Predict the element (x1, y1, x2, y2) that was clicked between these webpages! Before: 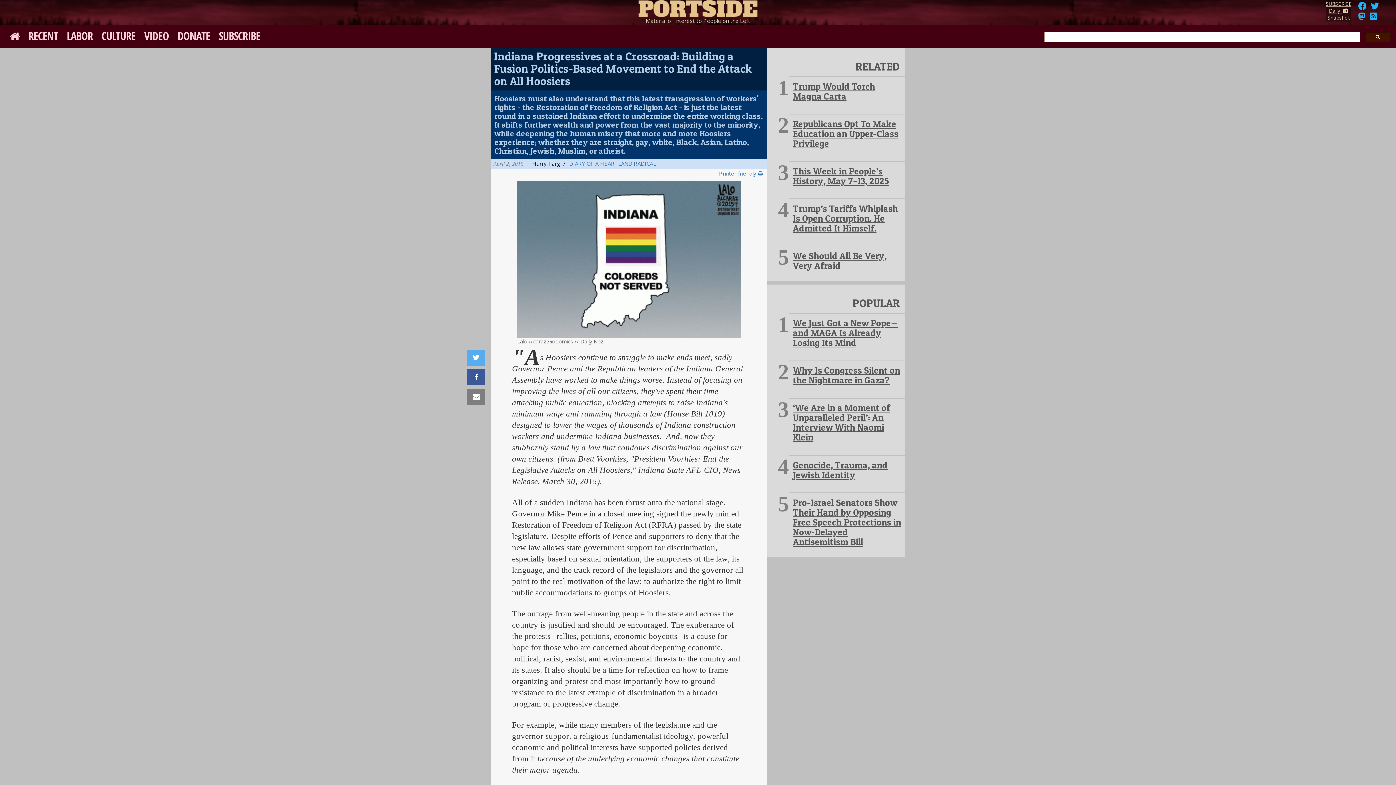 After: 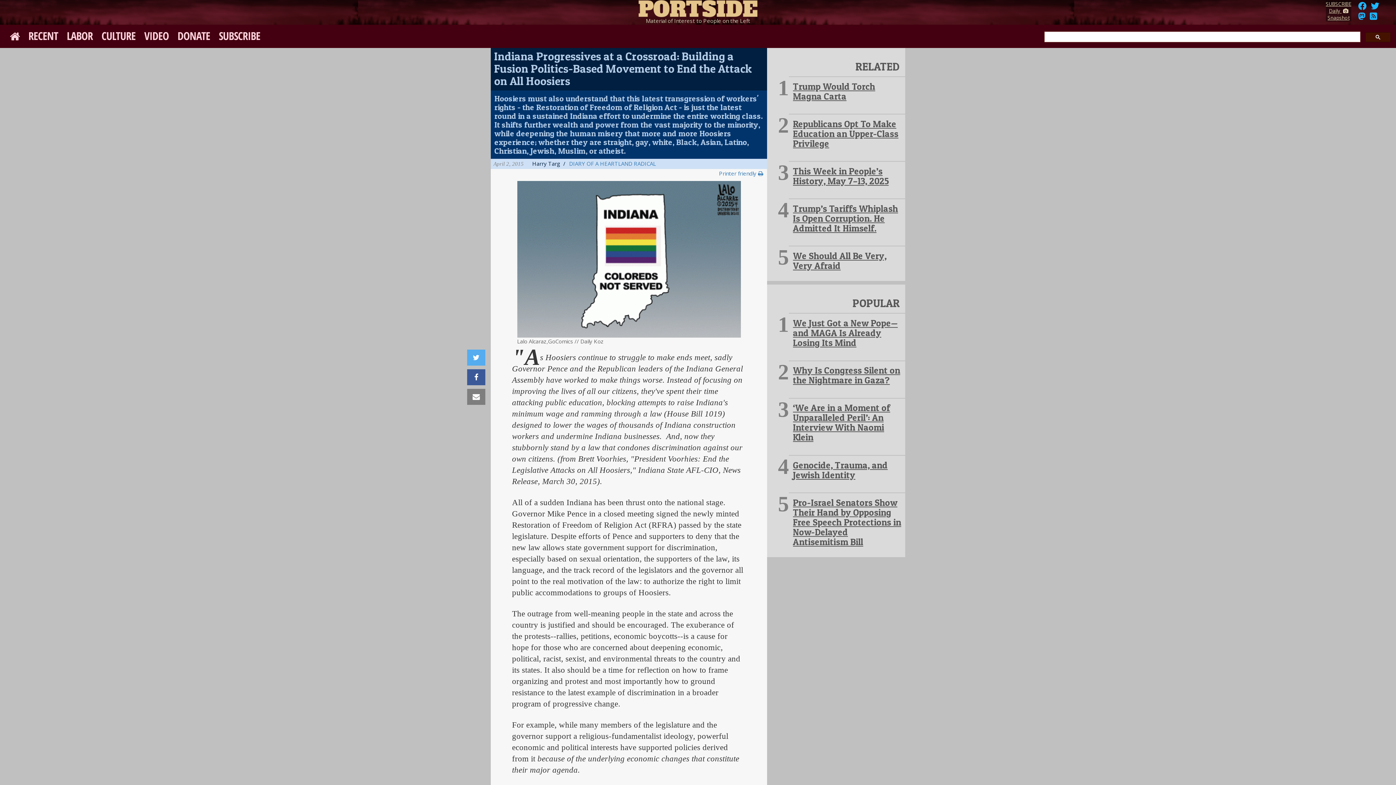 Action: bbox: (467, 369, 485, 385) label: Facebook